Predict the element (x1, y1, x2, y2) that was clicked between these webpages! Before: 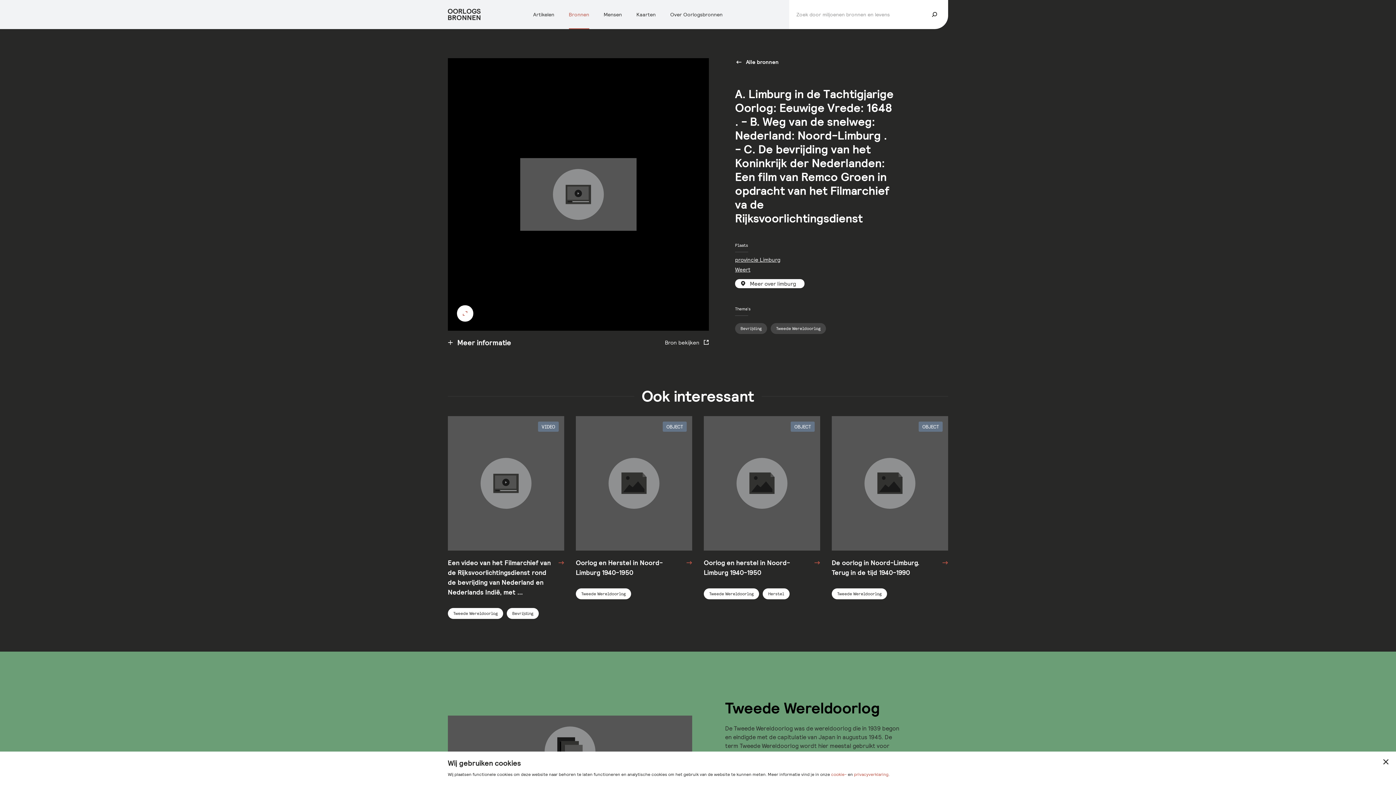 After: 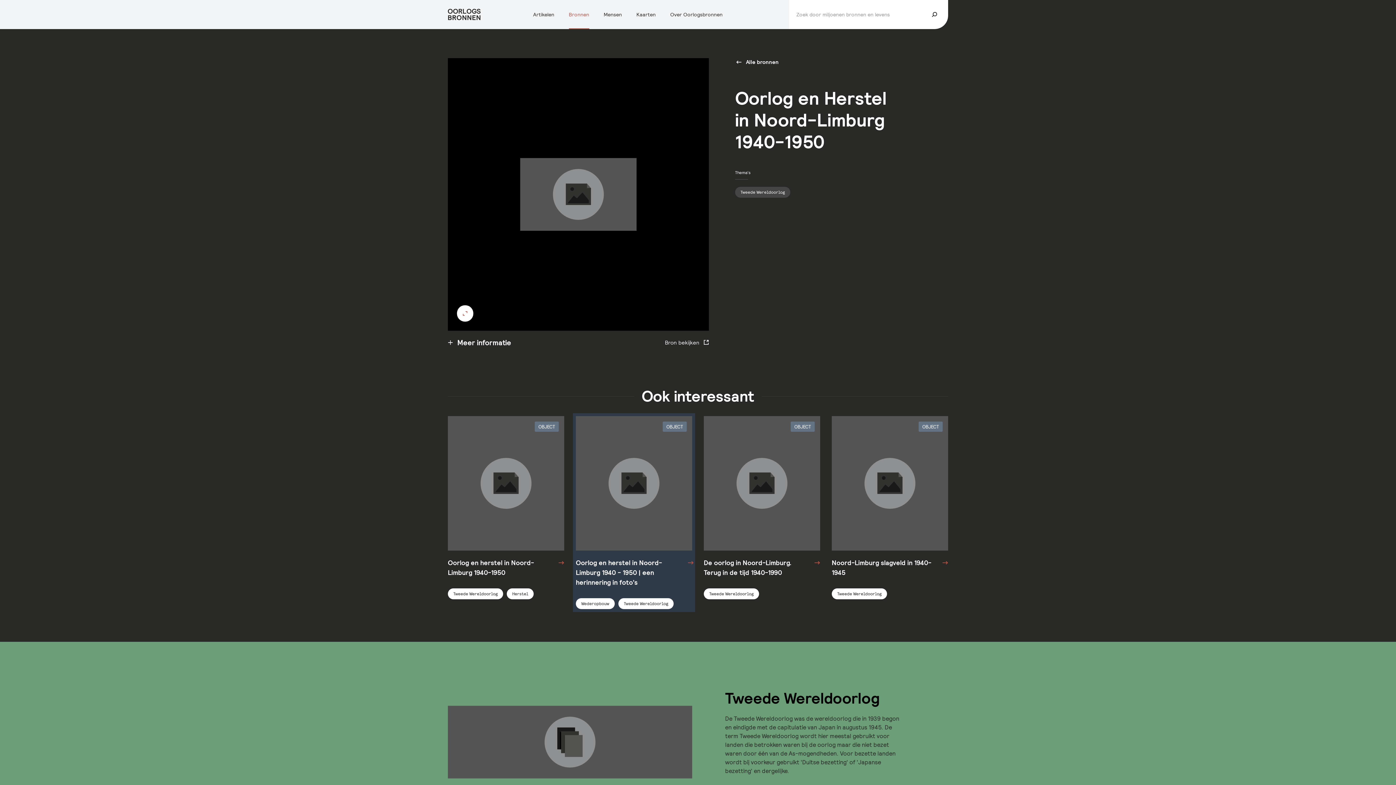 Action: label: OBJECT
Oorlog en Herstel in Noord-Limburg 1940-1950
Tweede Wereldoorlog bbox: (576, 416, 692, 619)